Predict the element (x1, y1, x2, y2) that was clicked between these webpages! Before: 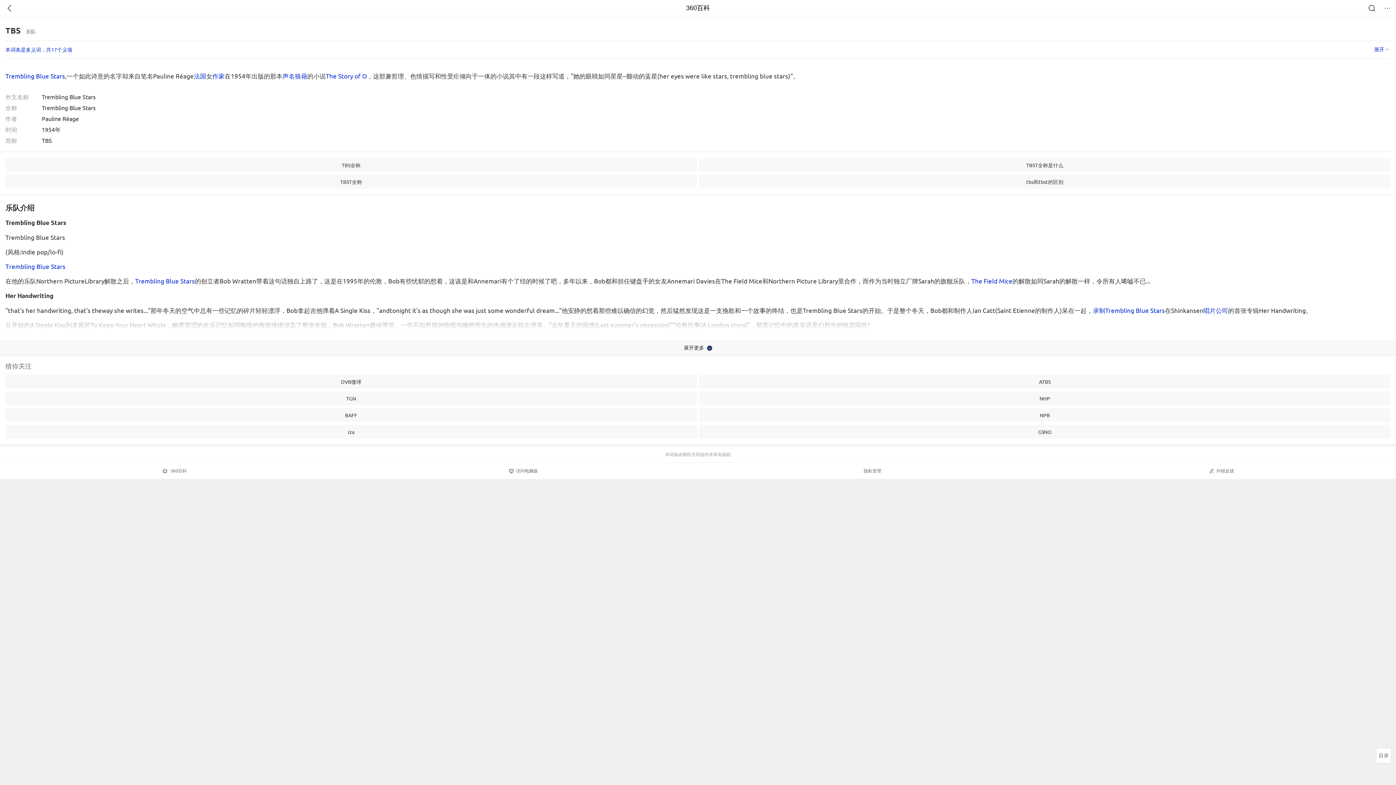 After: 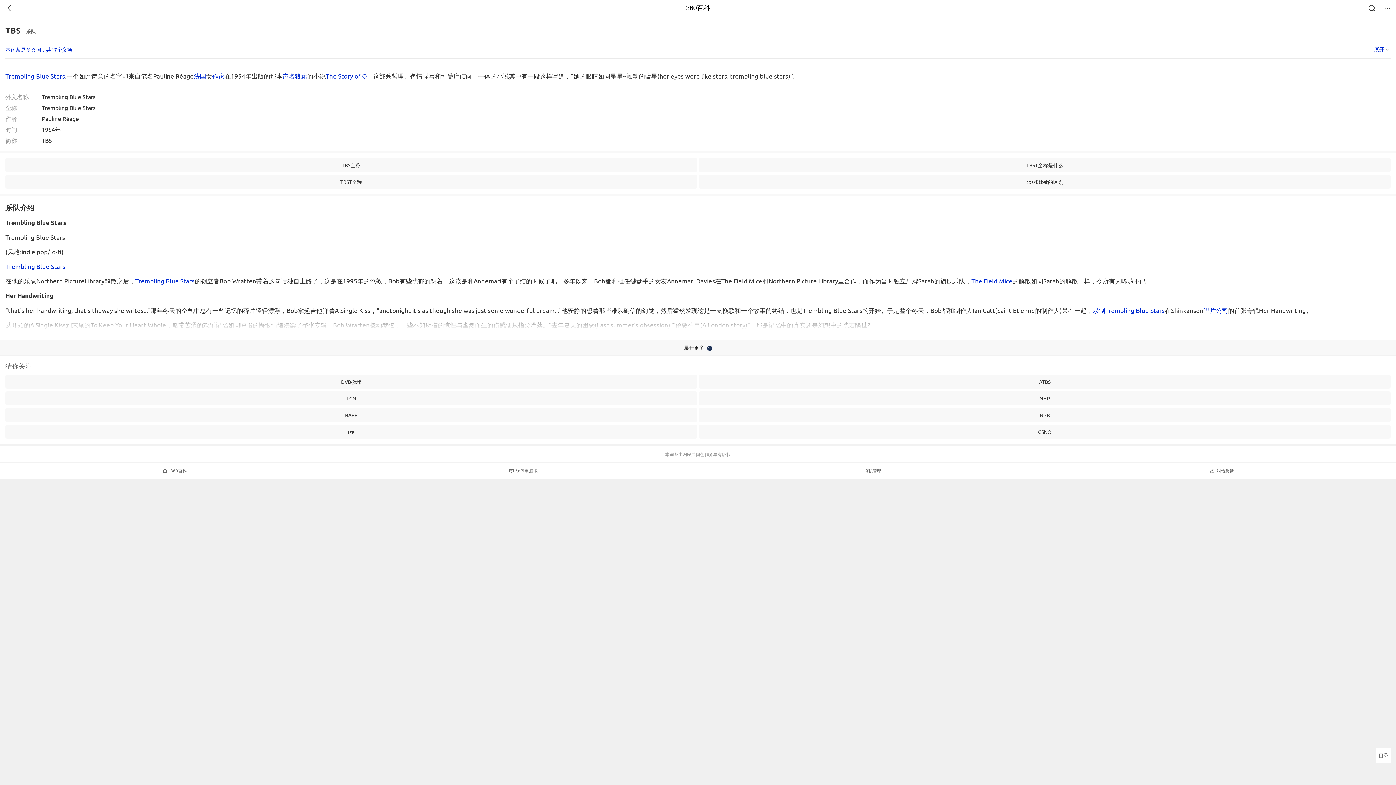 Action: label: TBST全称 bbox: (5, 174, 697, 188)